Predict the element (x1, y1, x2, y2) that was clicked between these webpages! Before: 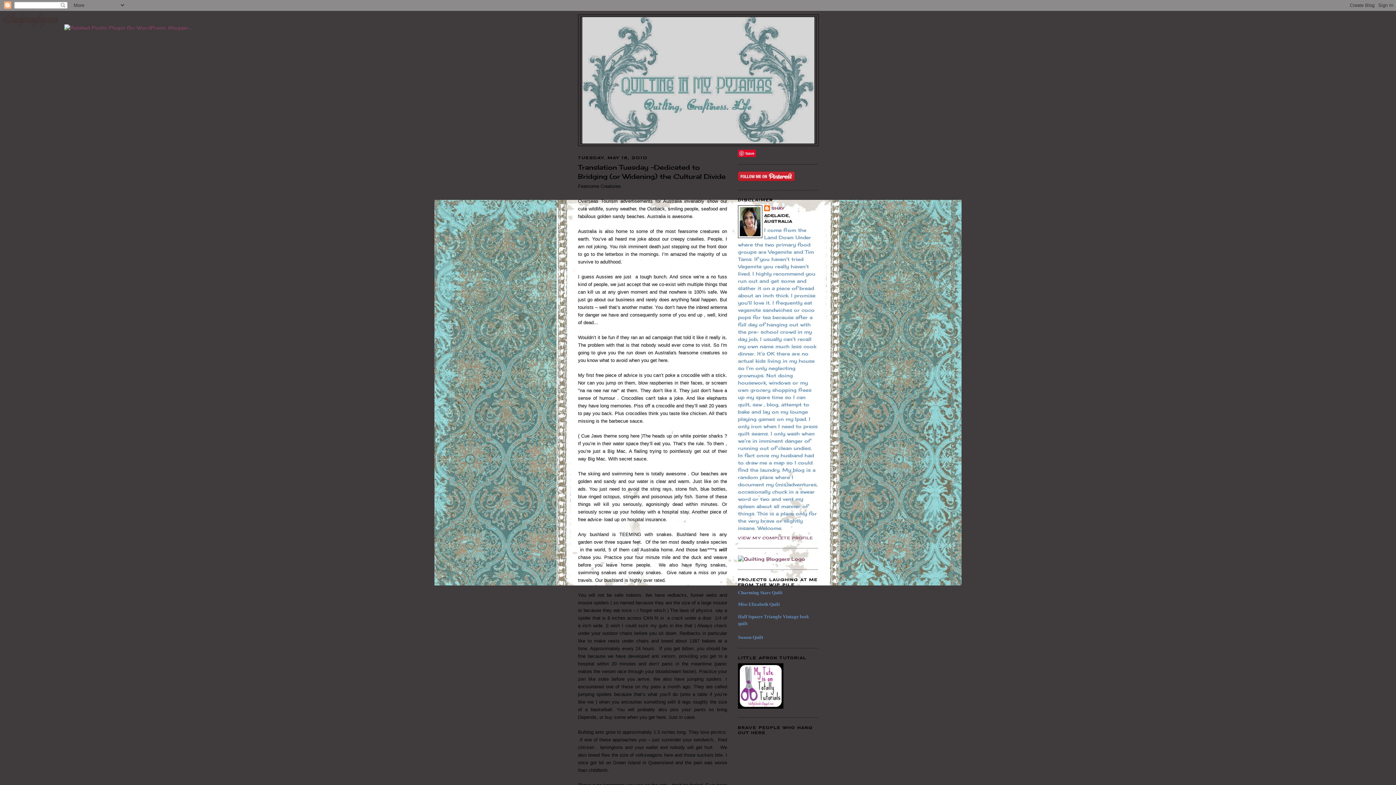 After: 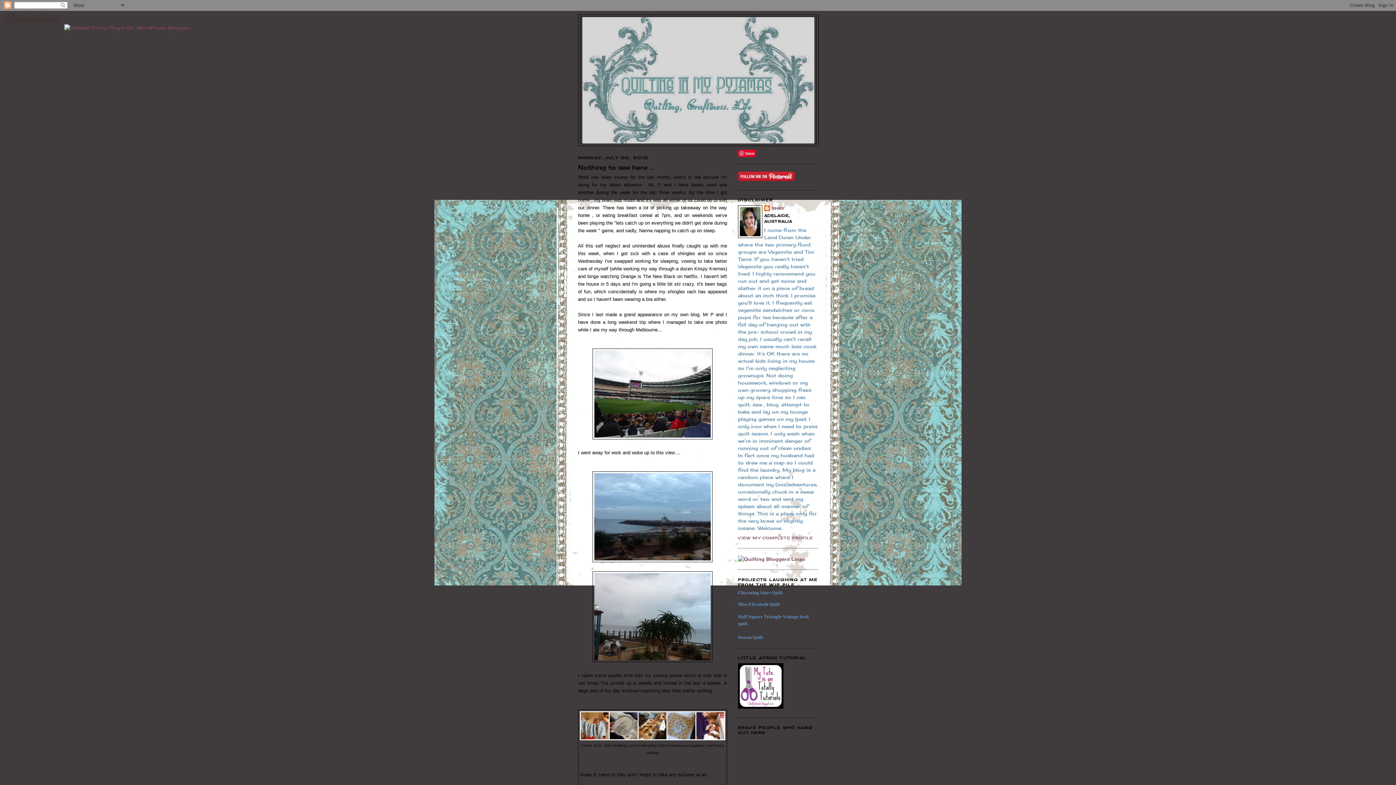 Action: bbox: (580, 17, 816, 143)